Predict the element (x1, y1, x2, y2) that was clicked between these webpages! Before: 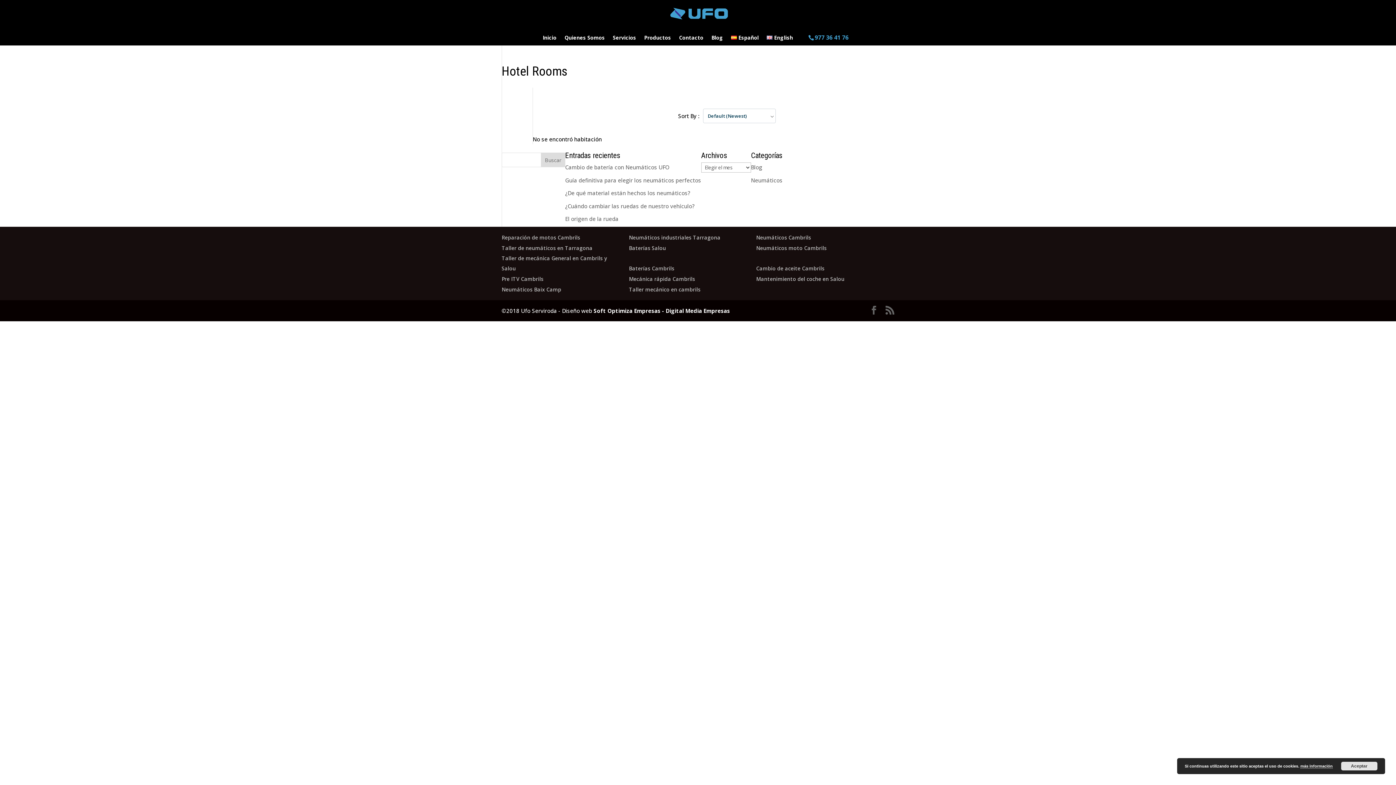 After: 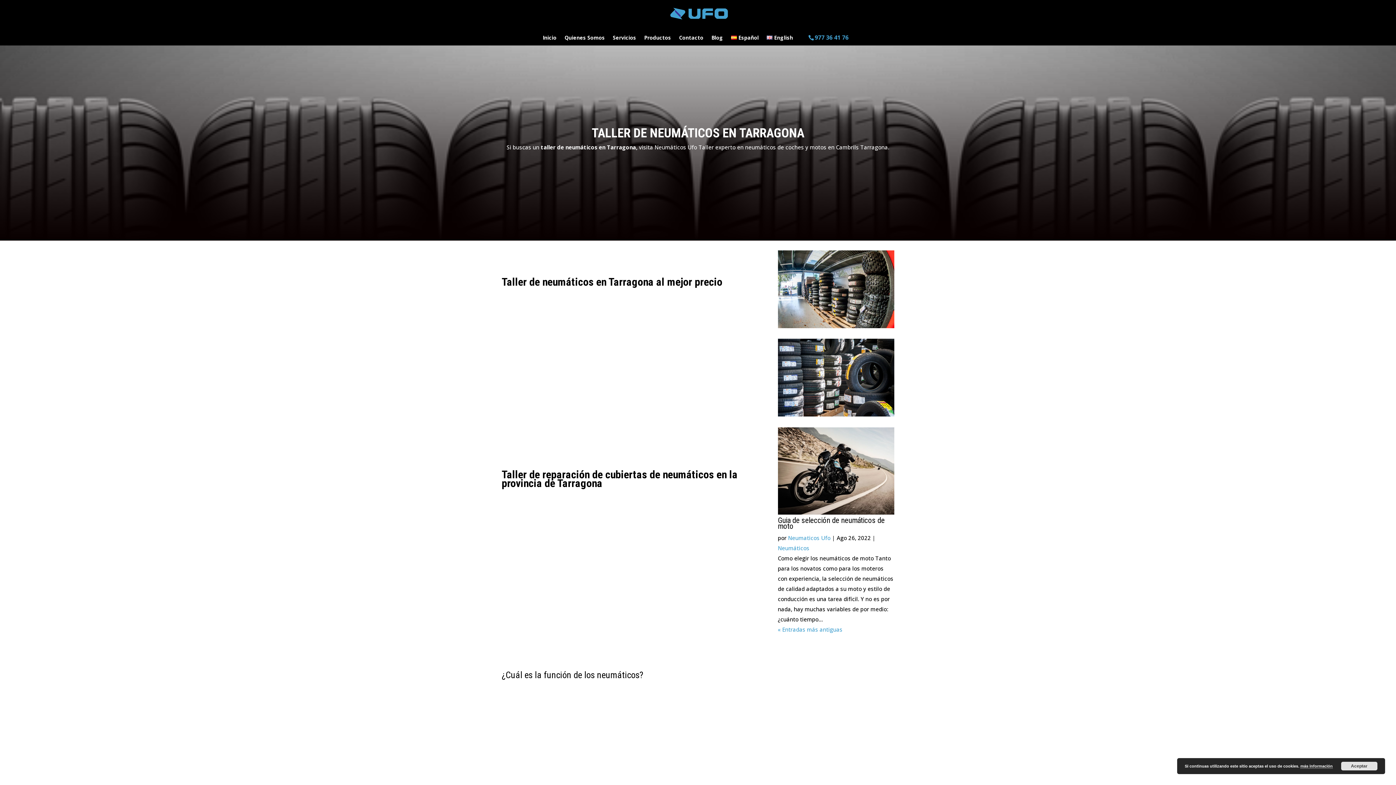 Action: bbox: (501, 244, 592, 251) label: Taller de neumáticos en Tarragona